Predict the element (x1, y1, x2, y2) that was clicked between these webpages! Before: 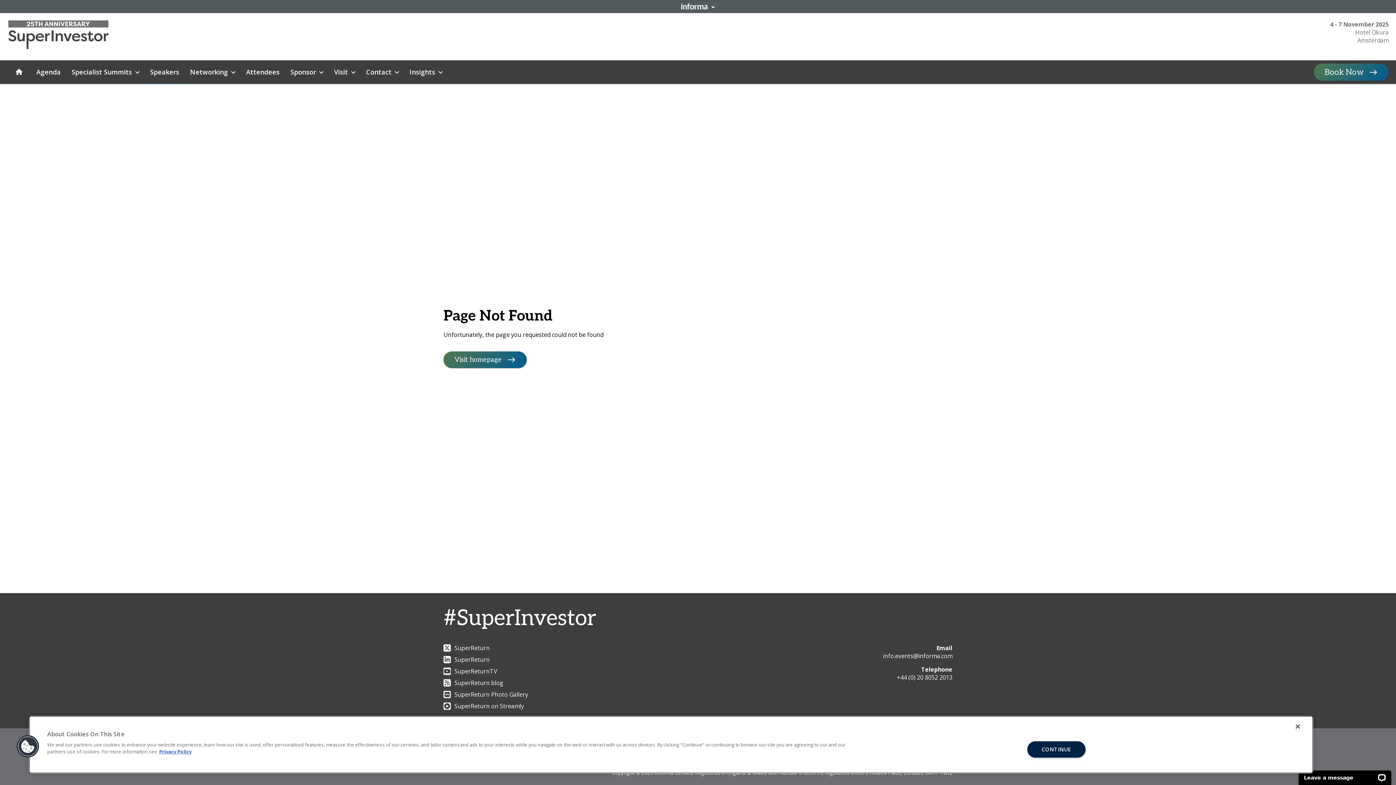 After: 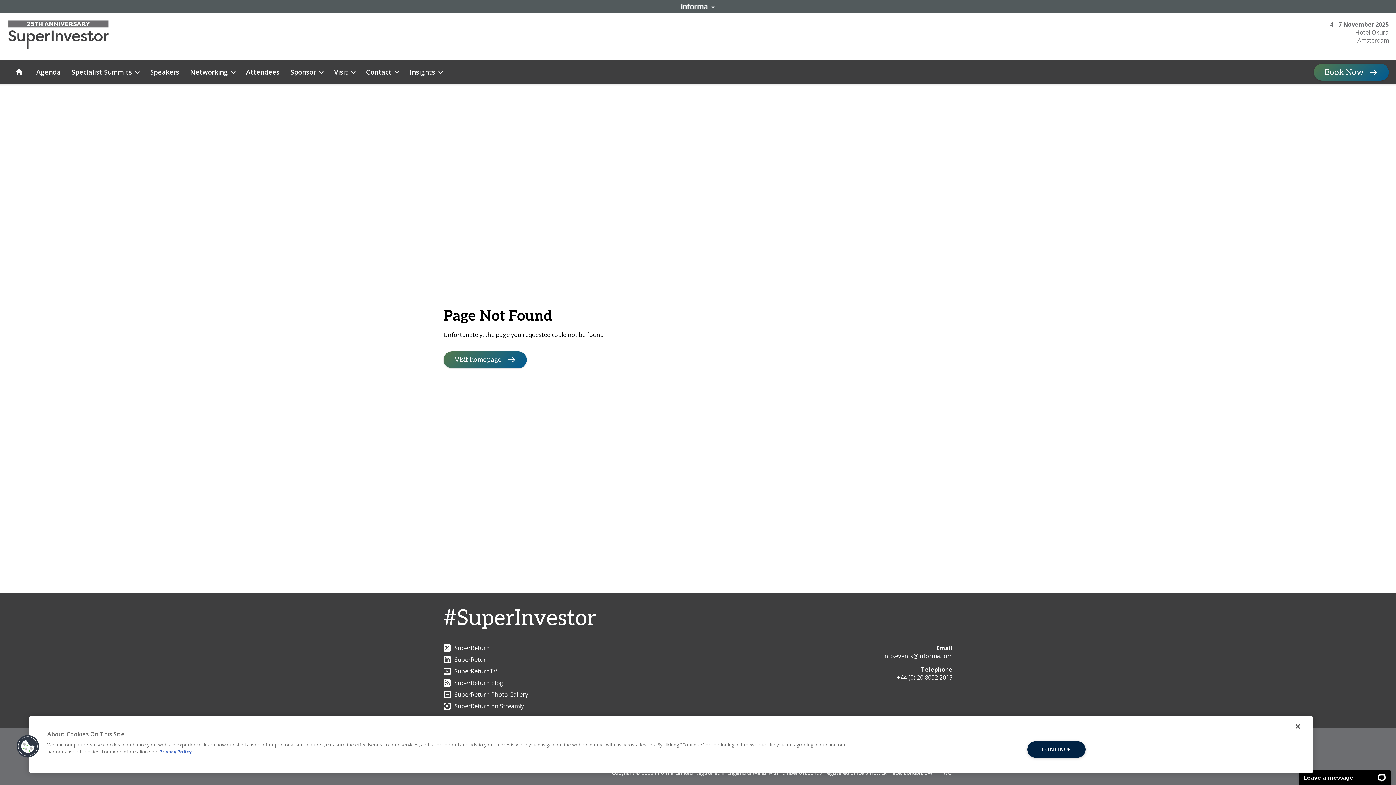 Action: bbox: (443, 667, 497, 675) label: SuperReturnTV